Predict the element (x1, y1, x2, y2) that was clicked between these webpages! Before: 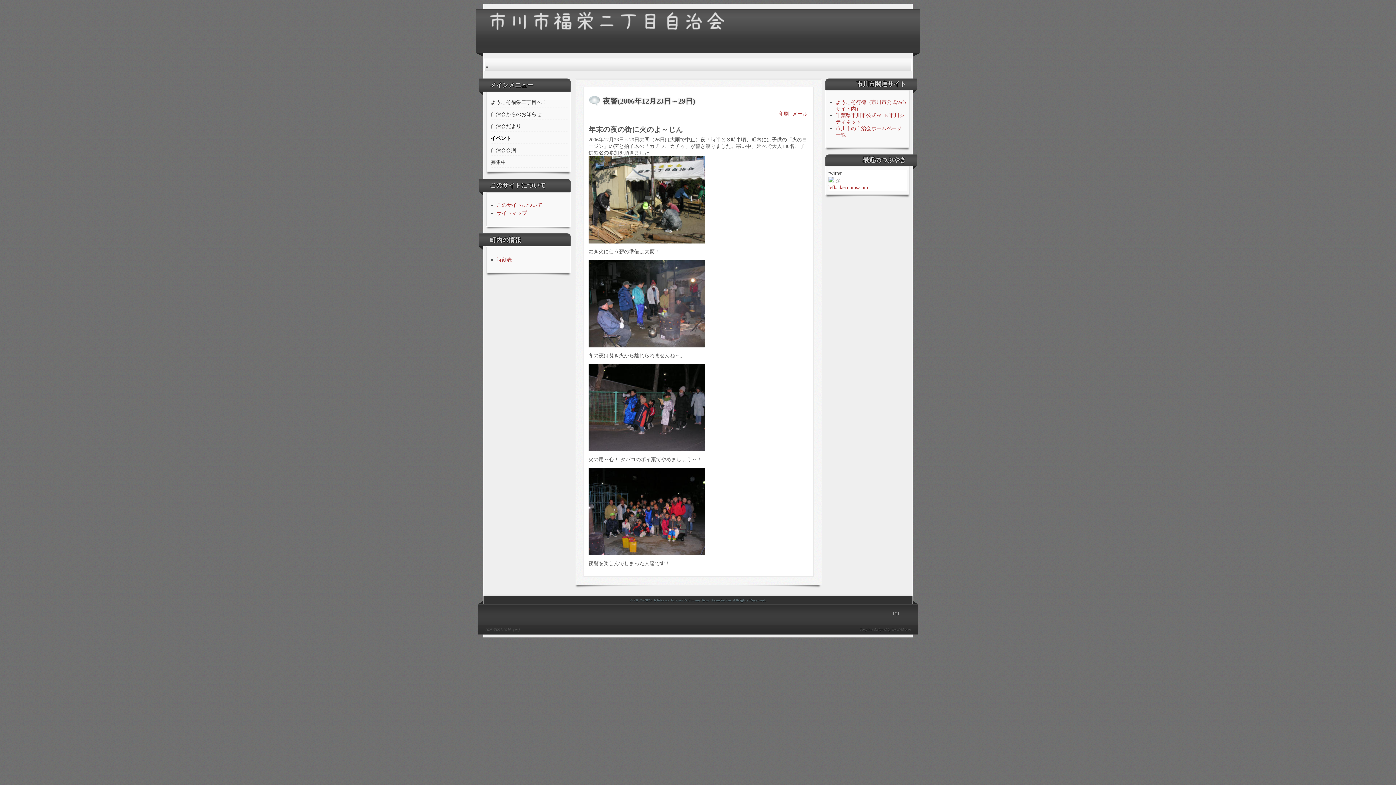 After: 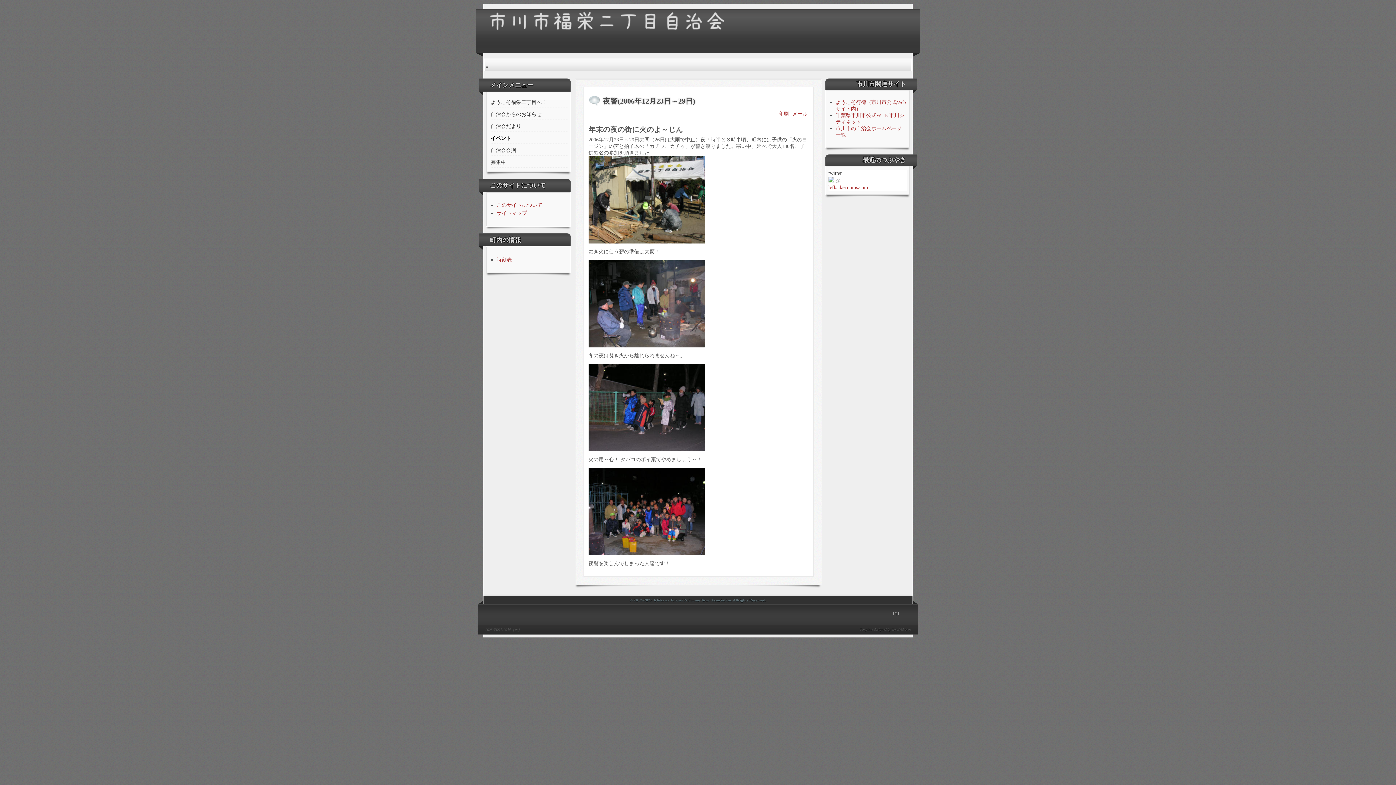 Action: label: Template designed by LernVid.com bbox: (860, 627, 910, 631)